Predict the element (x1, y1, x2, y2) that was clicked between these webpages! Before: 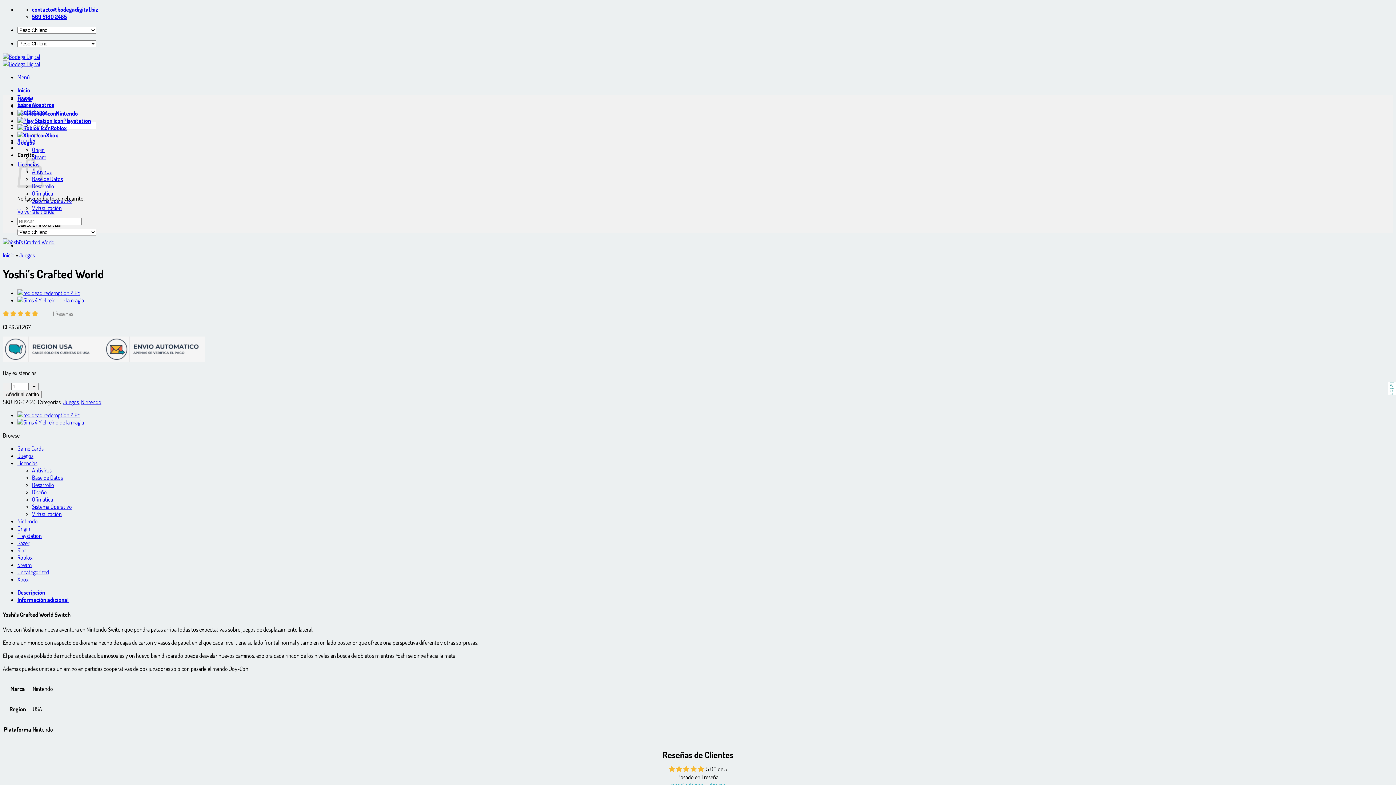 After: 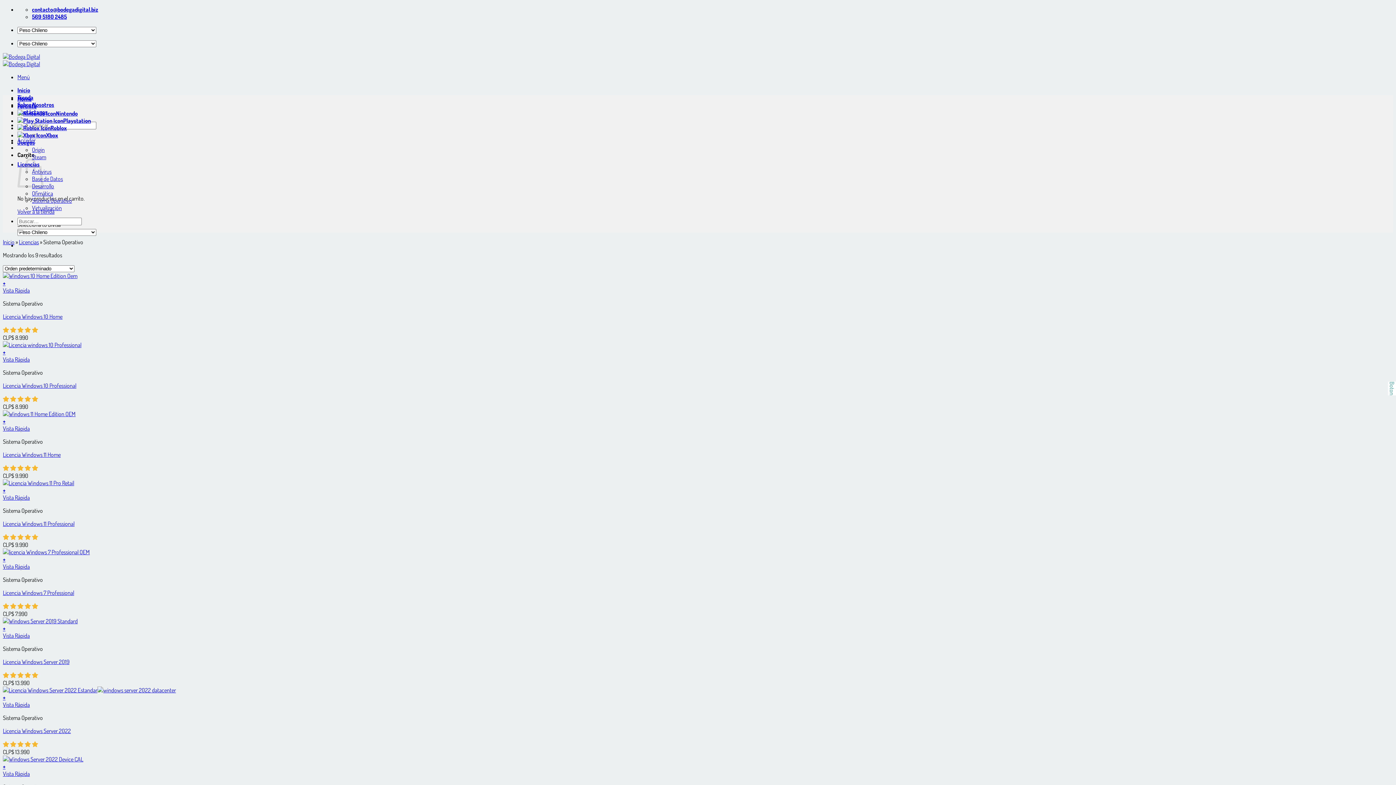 Action: bbox: (32, 197, 72, 204) label: Sistema Operativo